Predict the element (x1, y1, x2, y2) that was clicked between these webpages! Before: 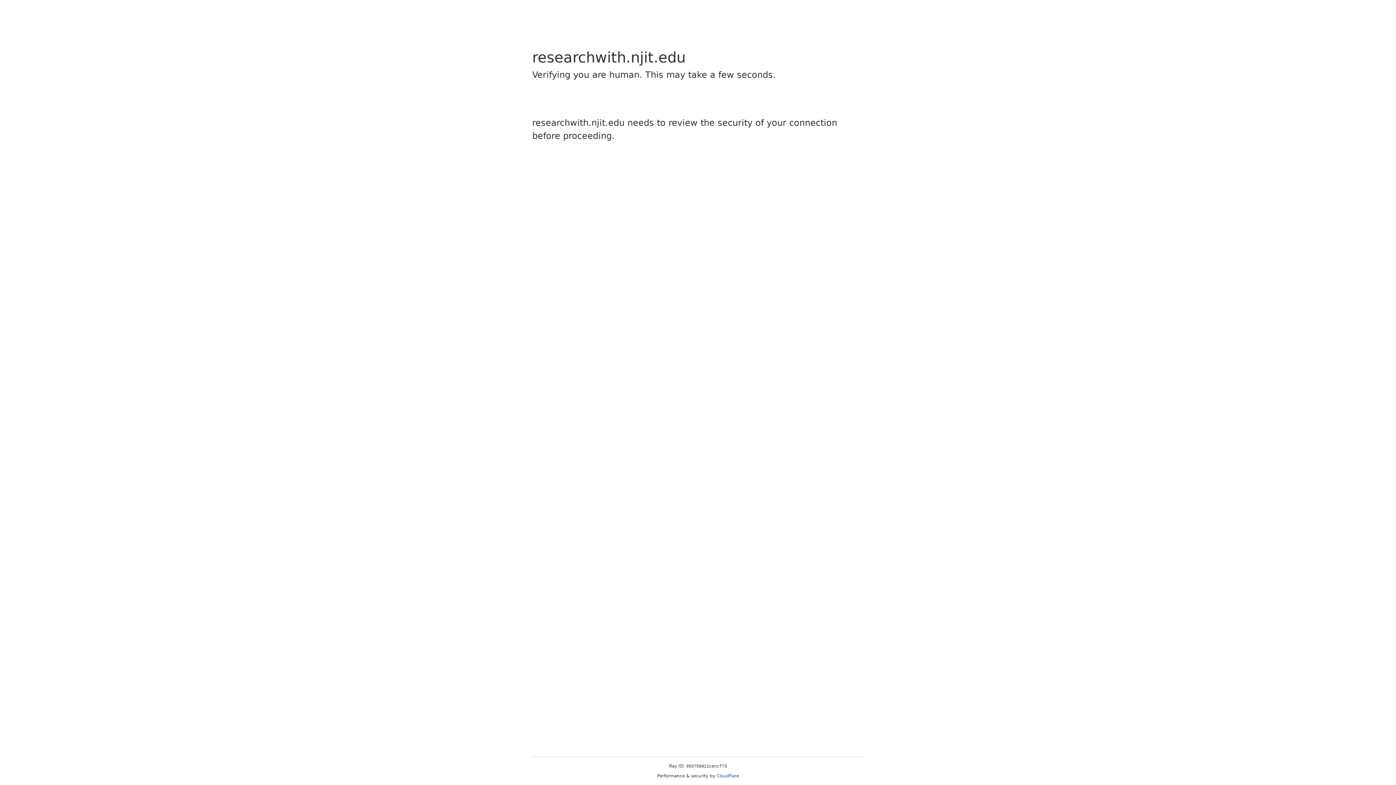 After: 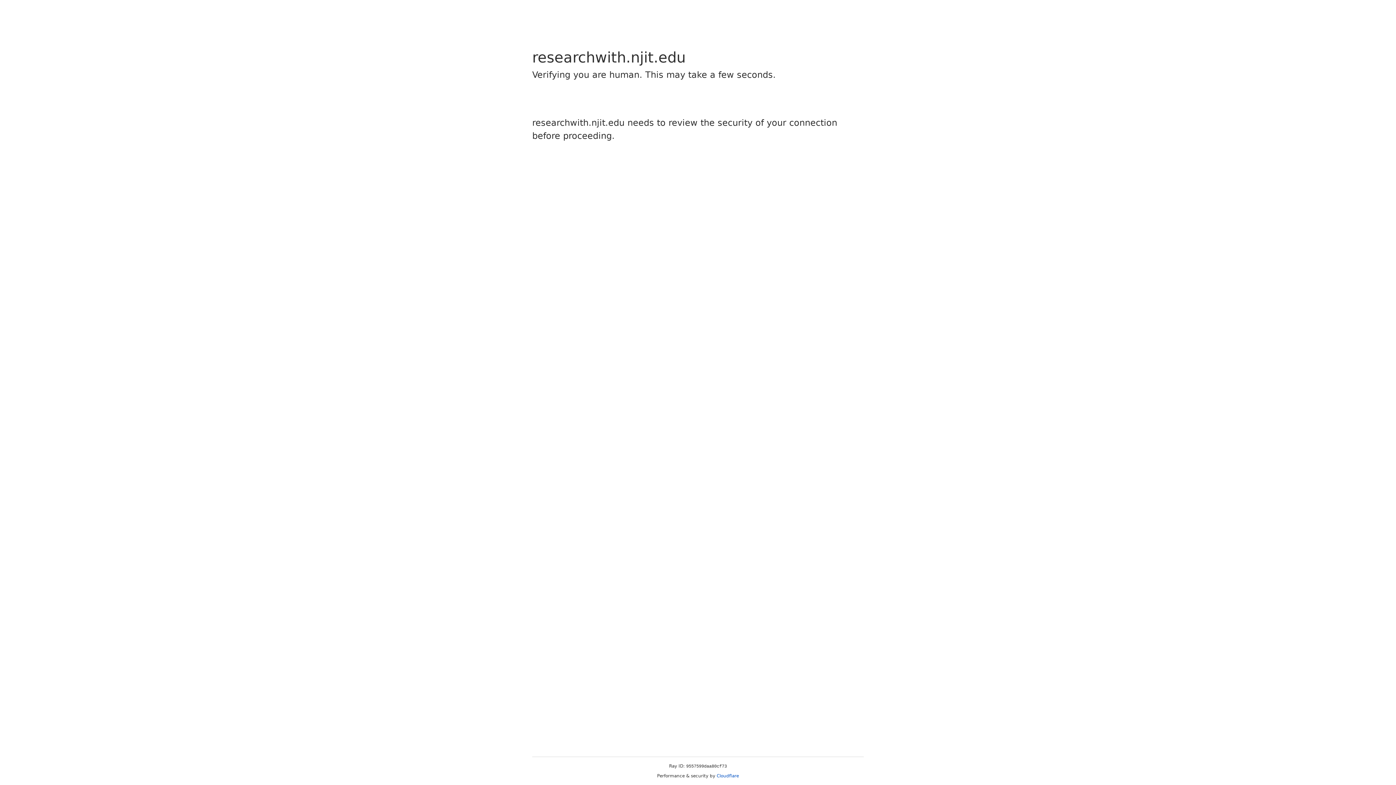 Action: label: Cloudflare bbox: (716, 773, 739, 778)